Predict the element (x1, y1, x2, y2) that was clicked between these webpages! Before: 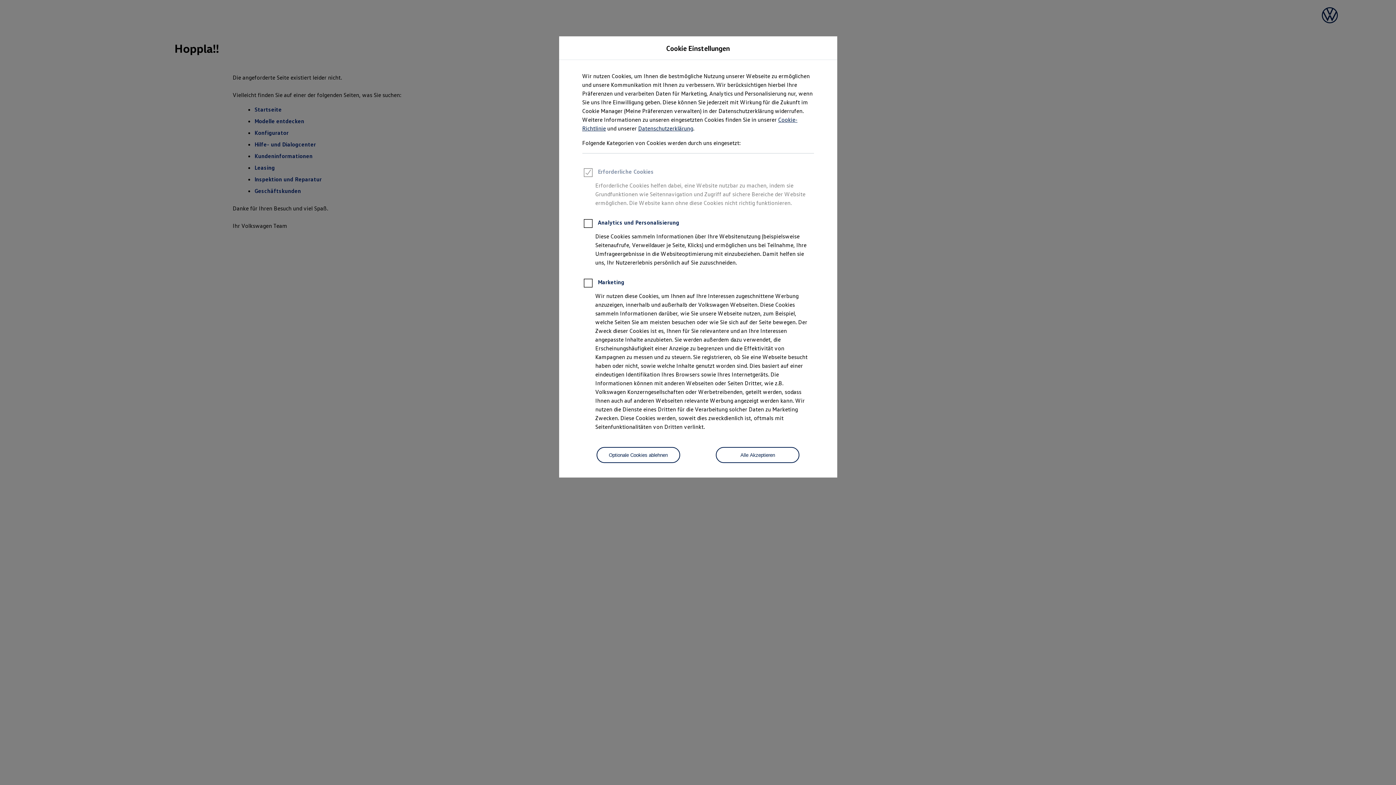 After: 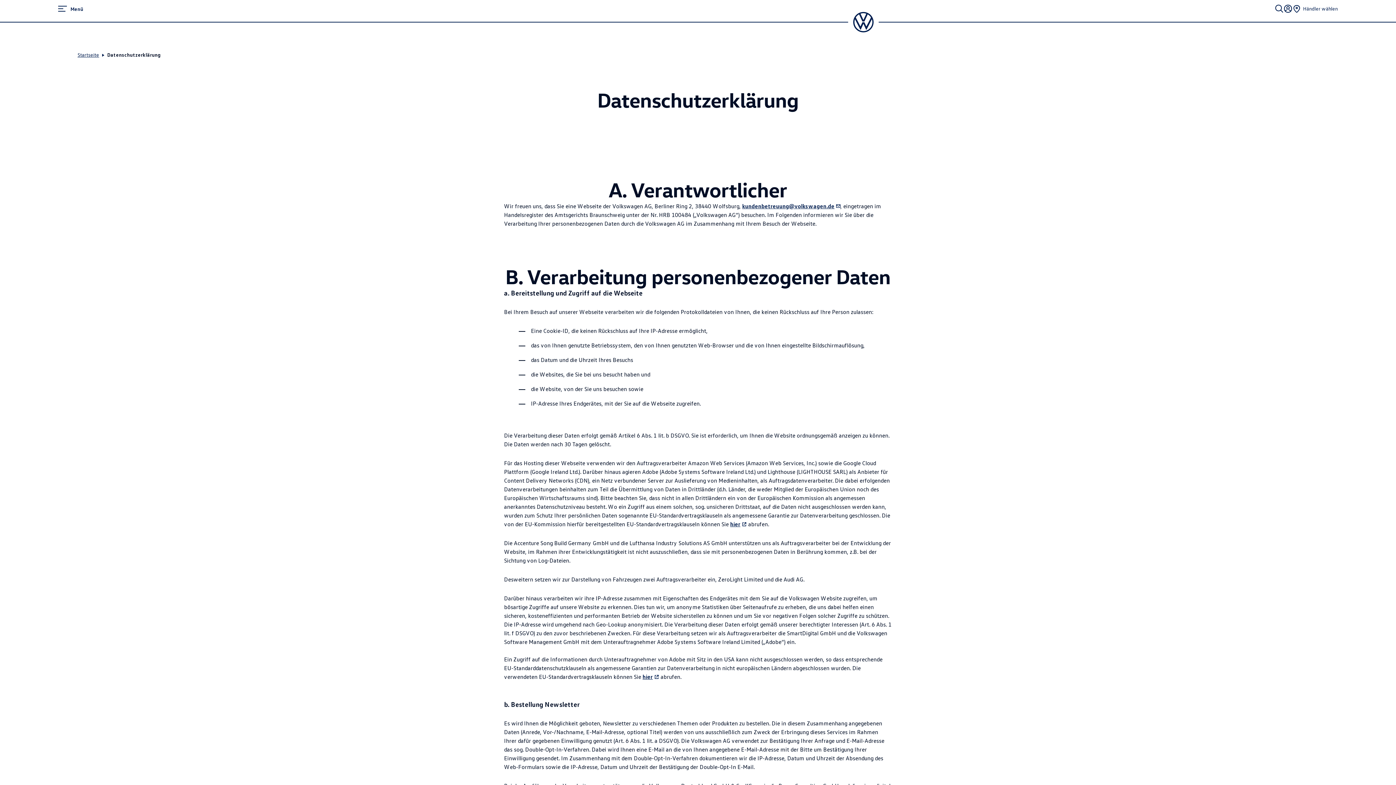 Action: label: Datenschutzerklärung bbox: (638, 124, 693, 132)